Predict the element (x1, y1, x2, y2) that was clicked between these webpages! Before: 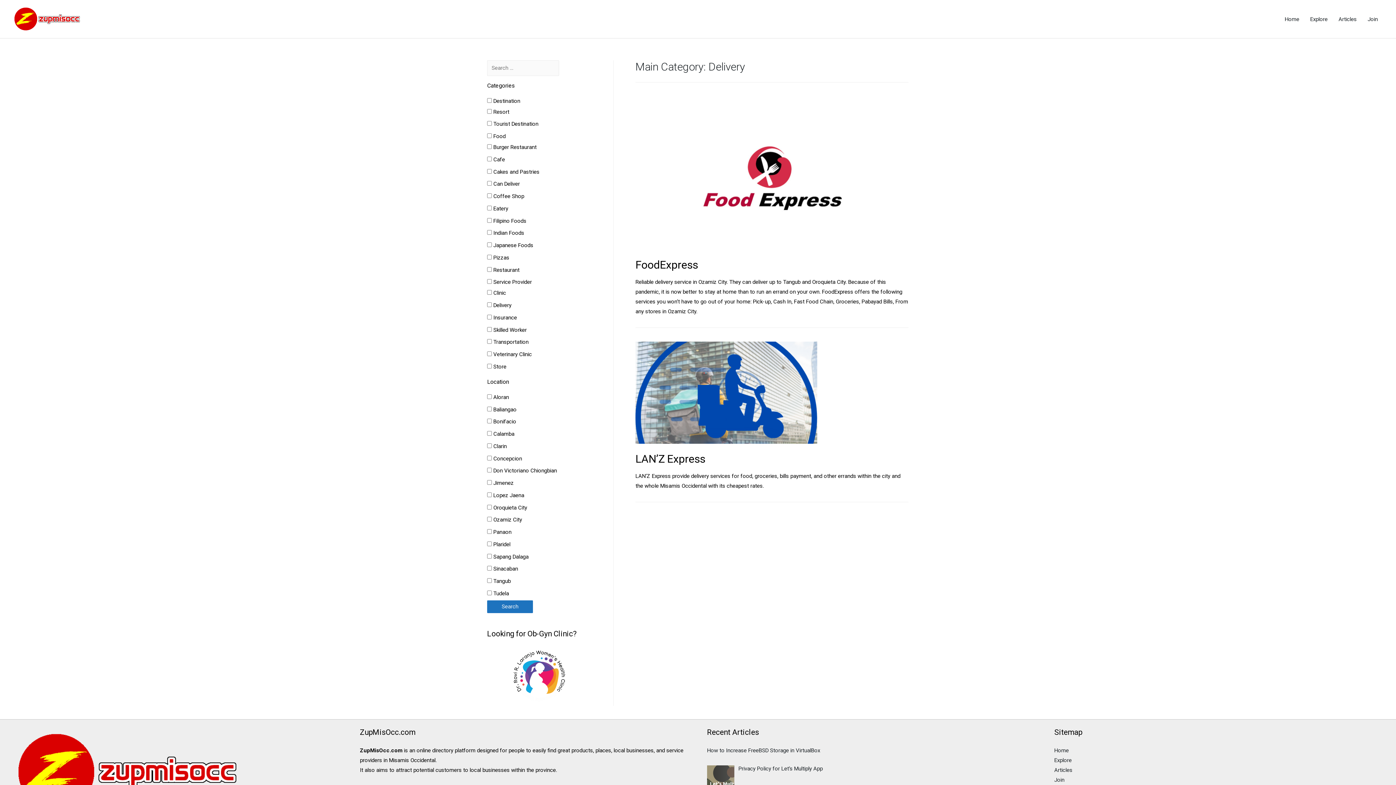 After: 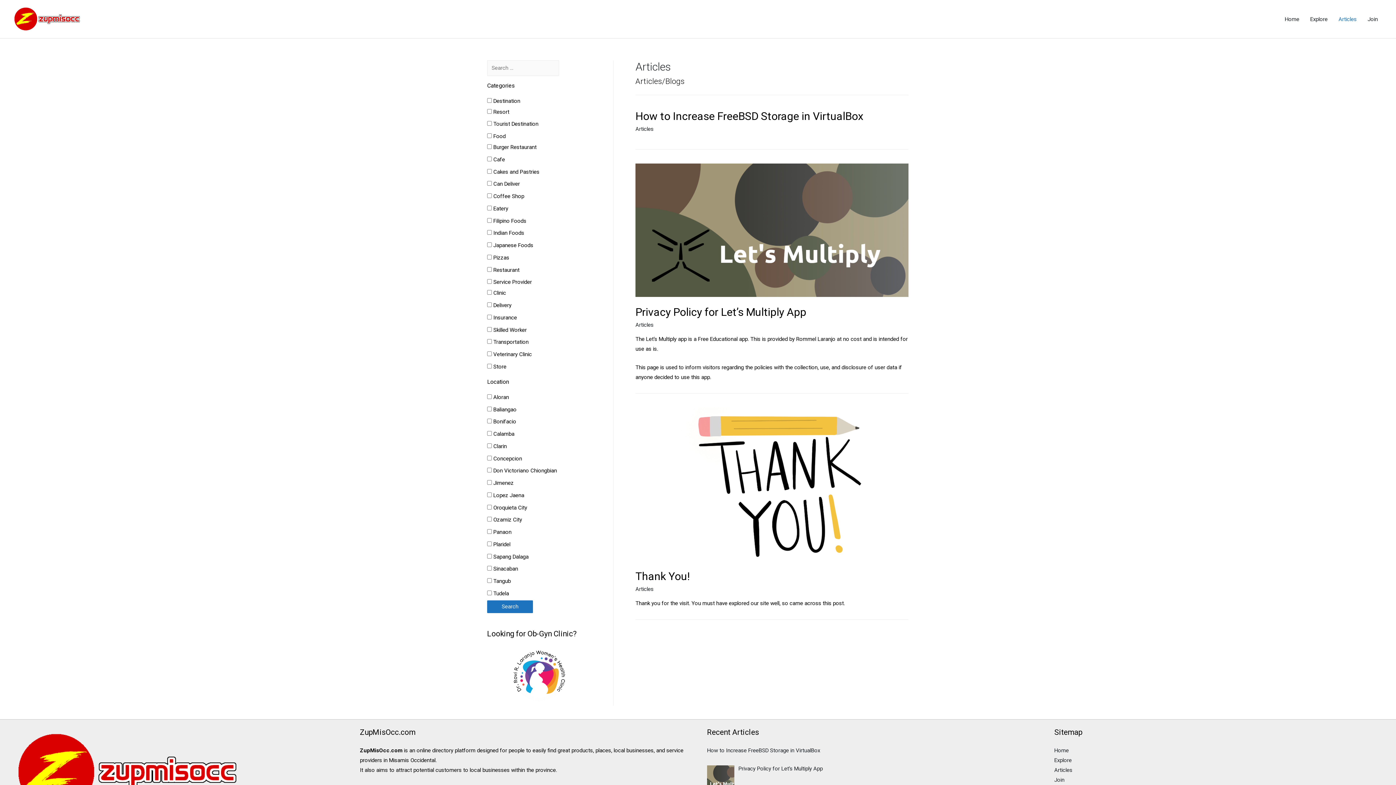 Action: label: Articles bbox: (1054, 767, 1072, 773)